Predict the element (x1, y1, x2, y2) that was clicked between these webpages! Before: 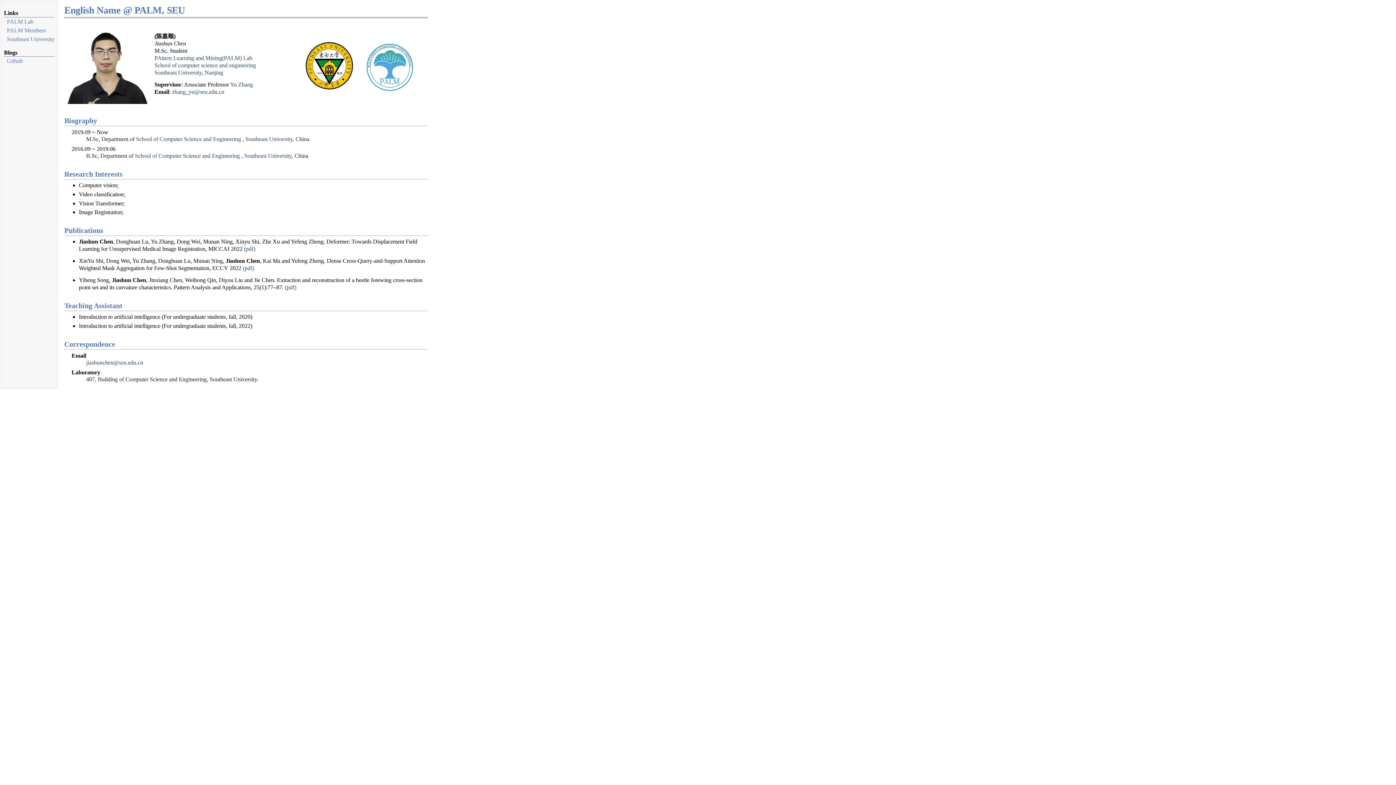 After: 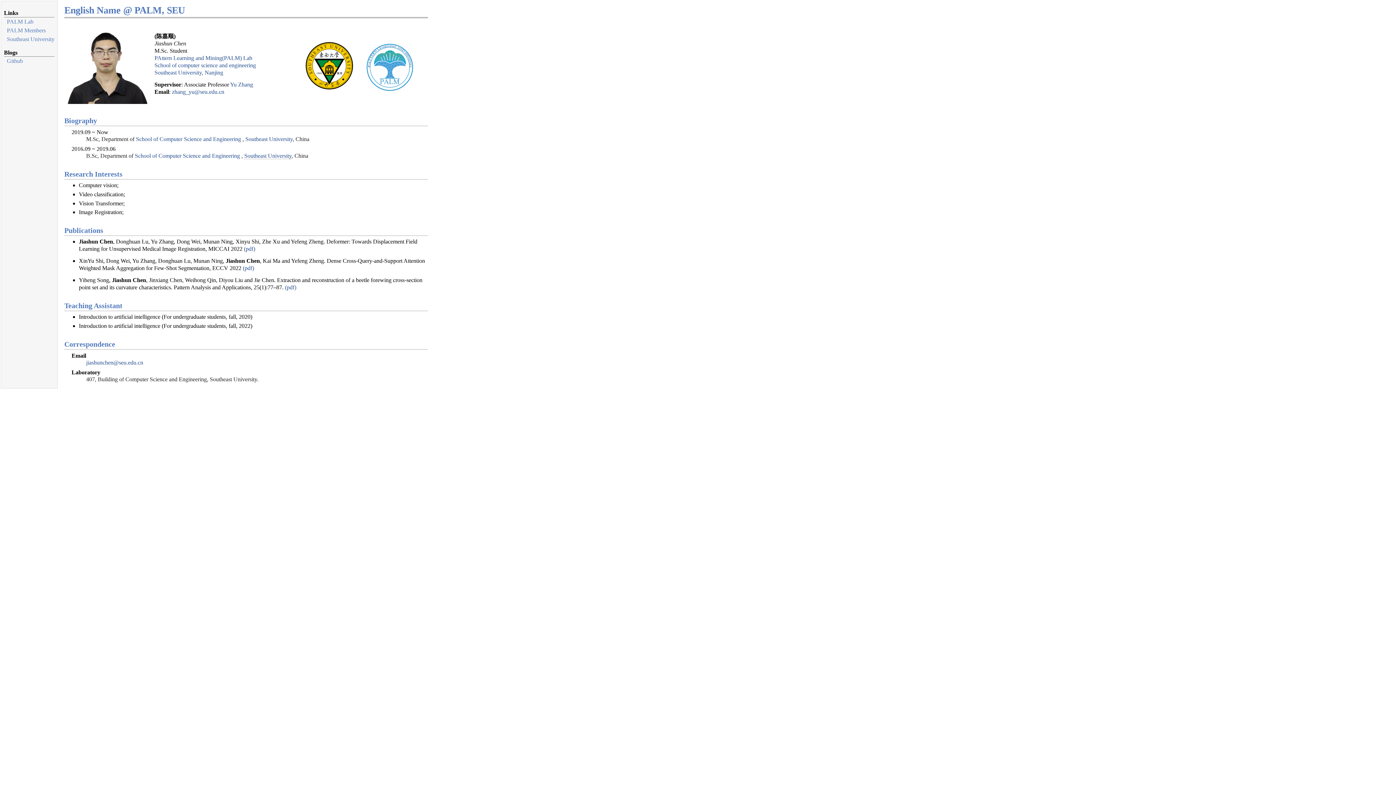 Action: label: Southeast University bbox: (244, 152, 291, 158)